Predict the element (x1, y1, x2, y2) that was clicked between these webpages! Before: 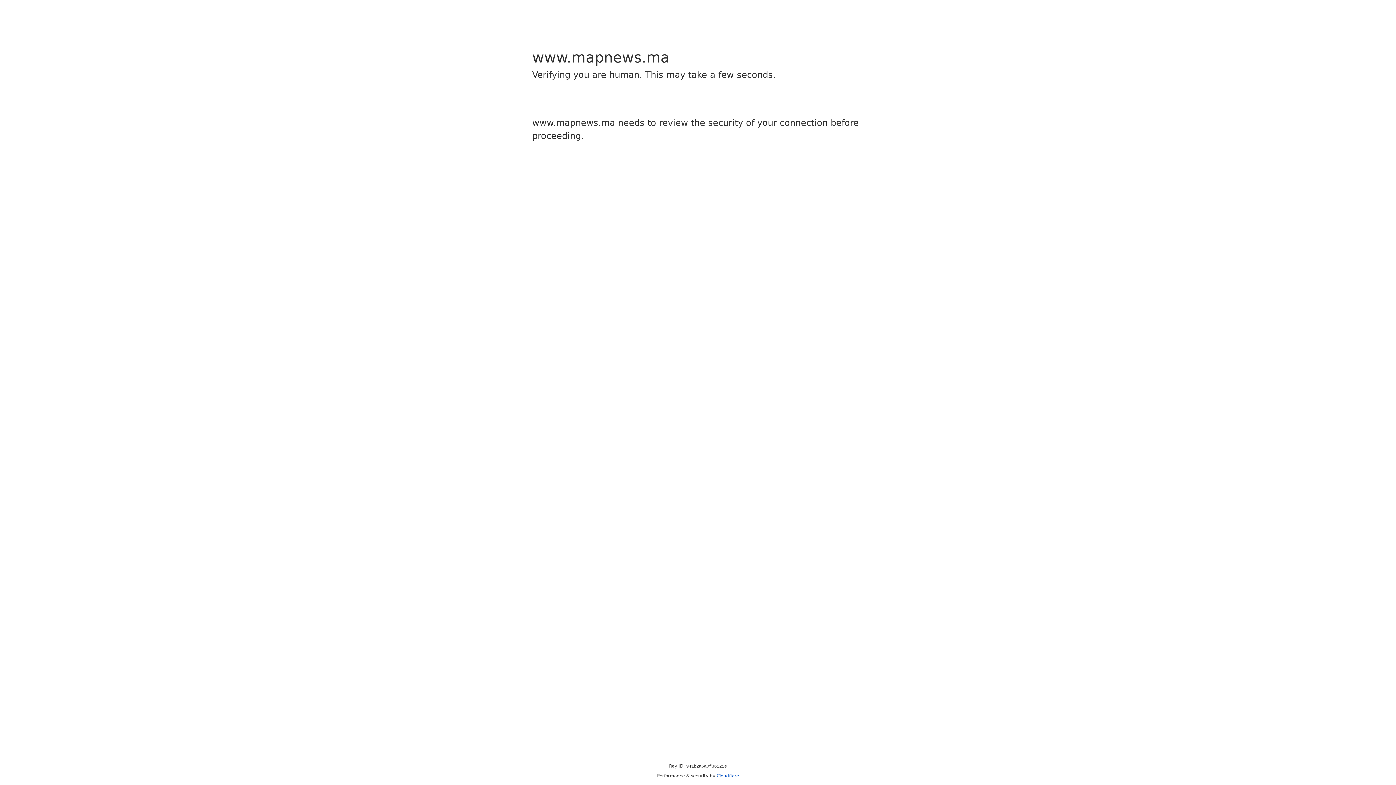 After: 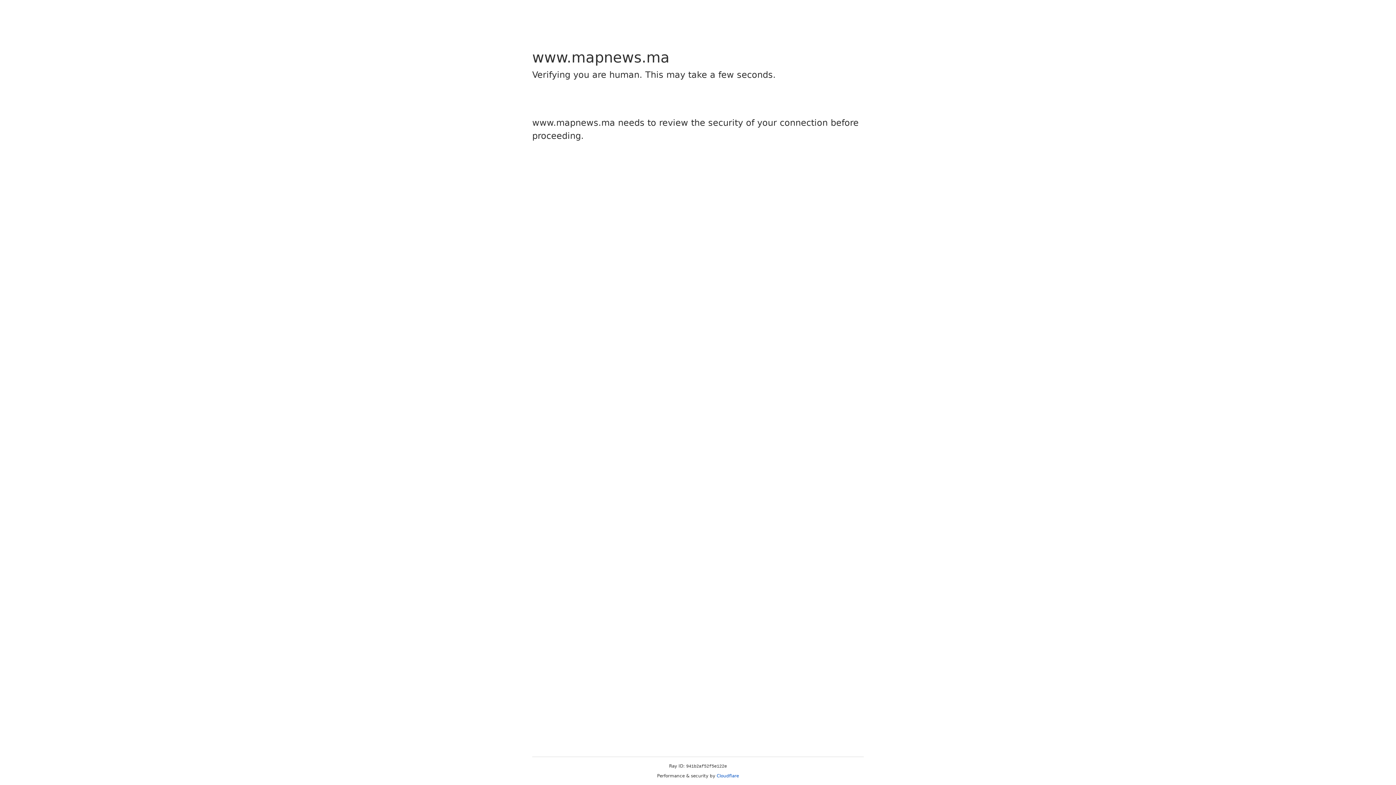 Action: bbox: (716, 773, 739, 778) label: Cloudflare